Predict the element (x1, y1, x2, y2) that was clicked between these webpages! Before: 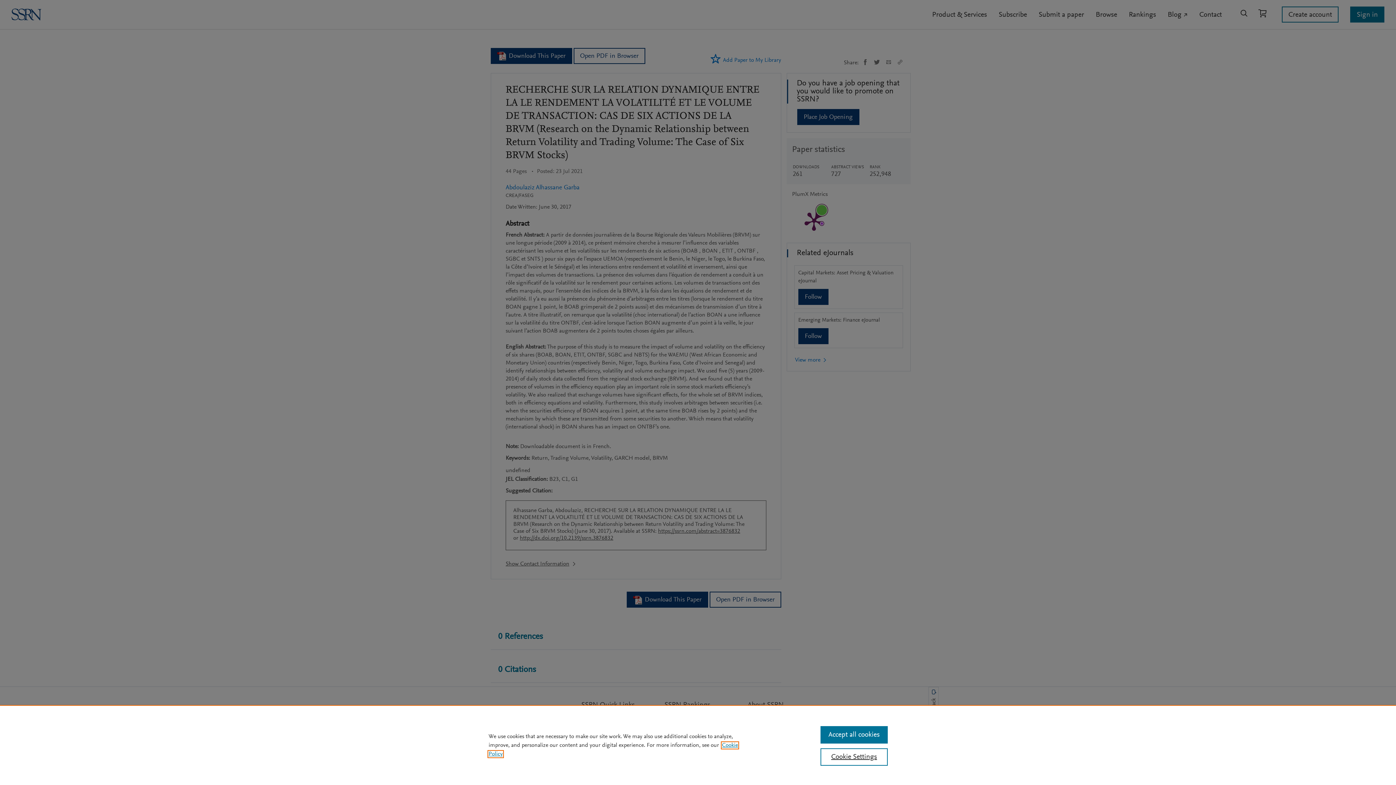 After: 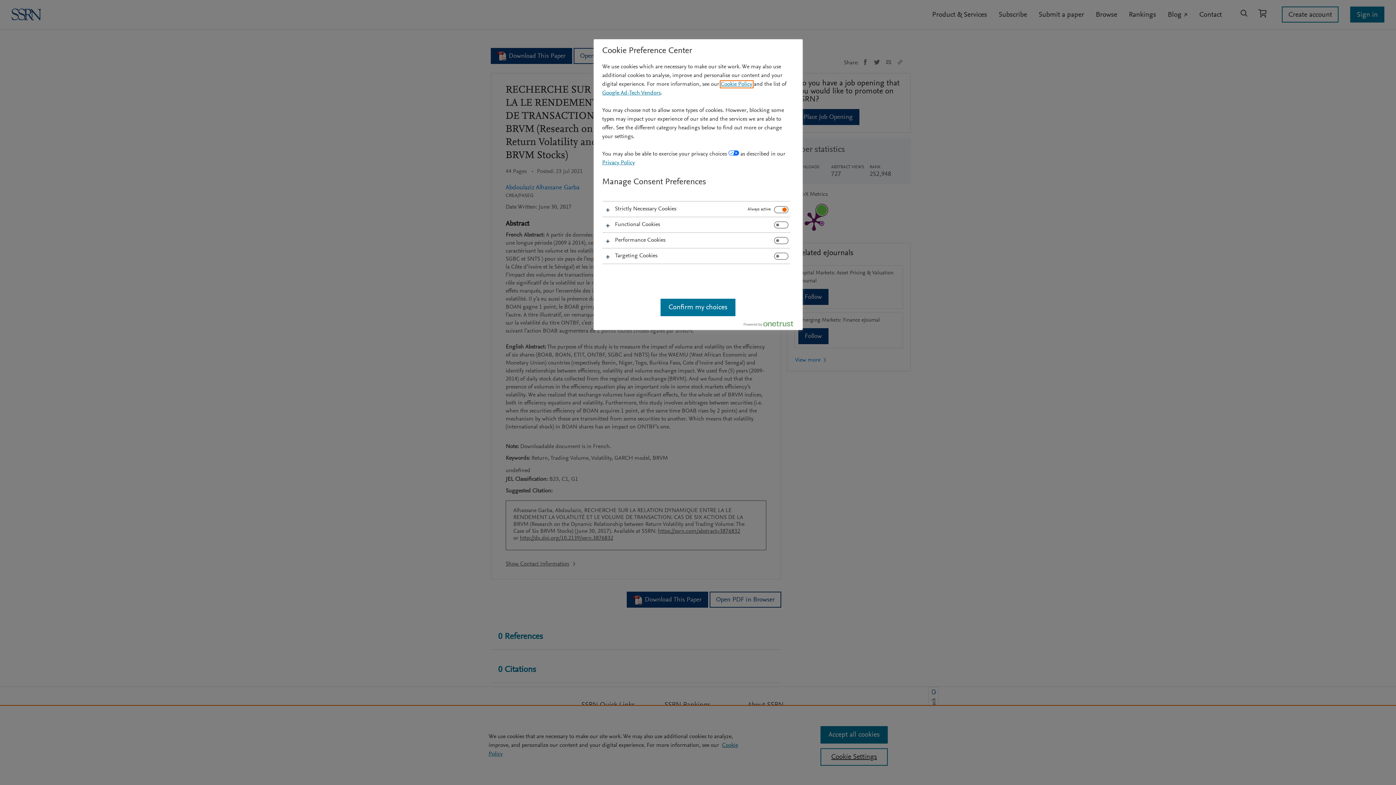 Action: label: Cookie Settings bbox: (820, 748, 887, 766)